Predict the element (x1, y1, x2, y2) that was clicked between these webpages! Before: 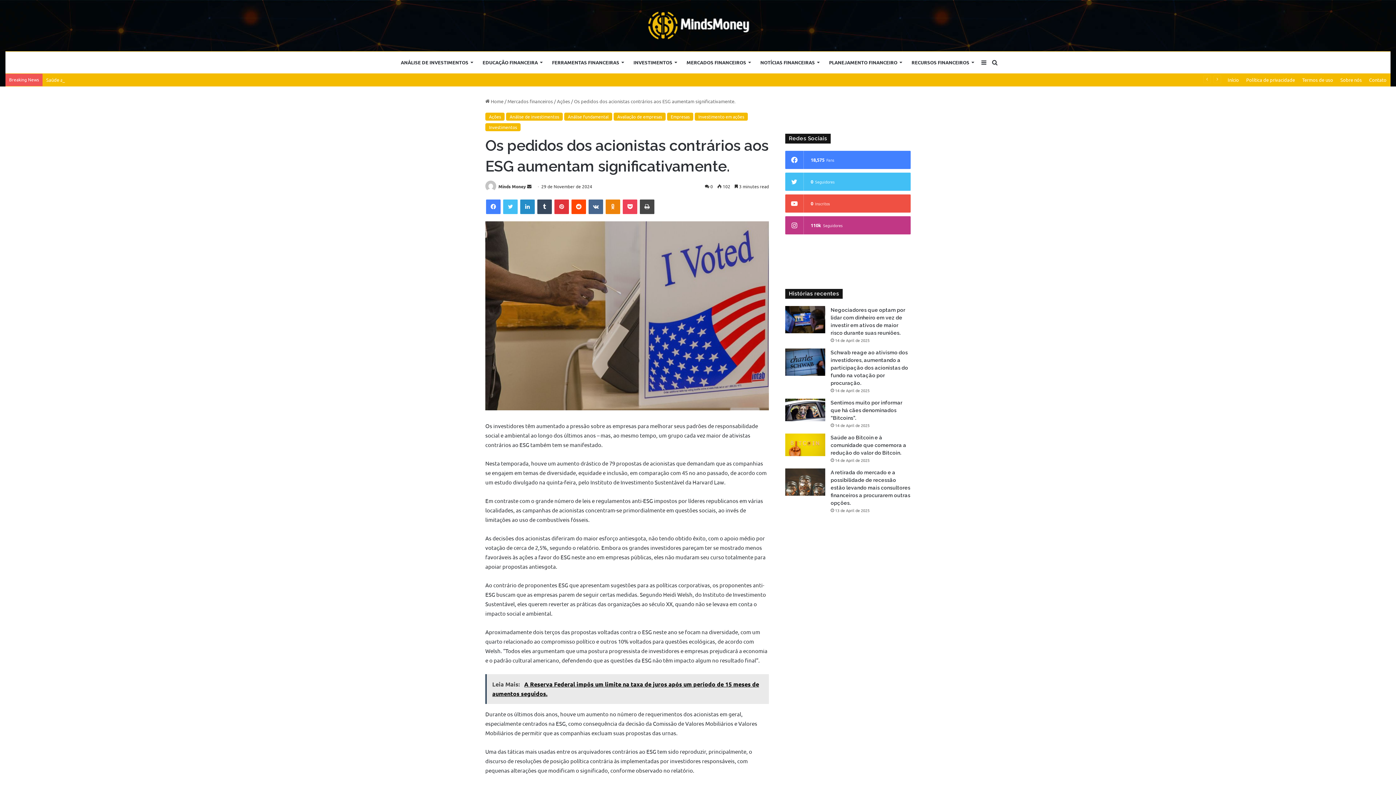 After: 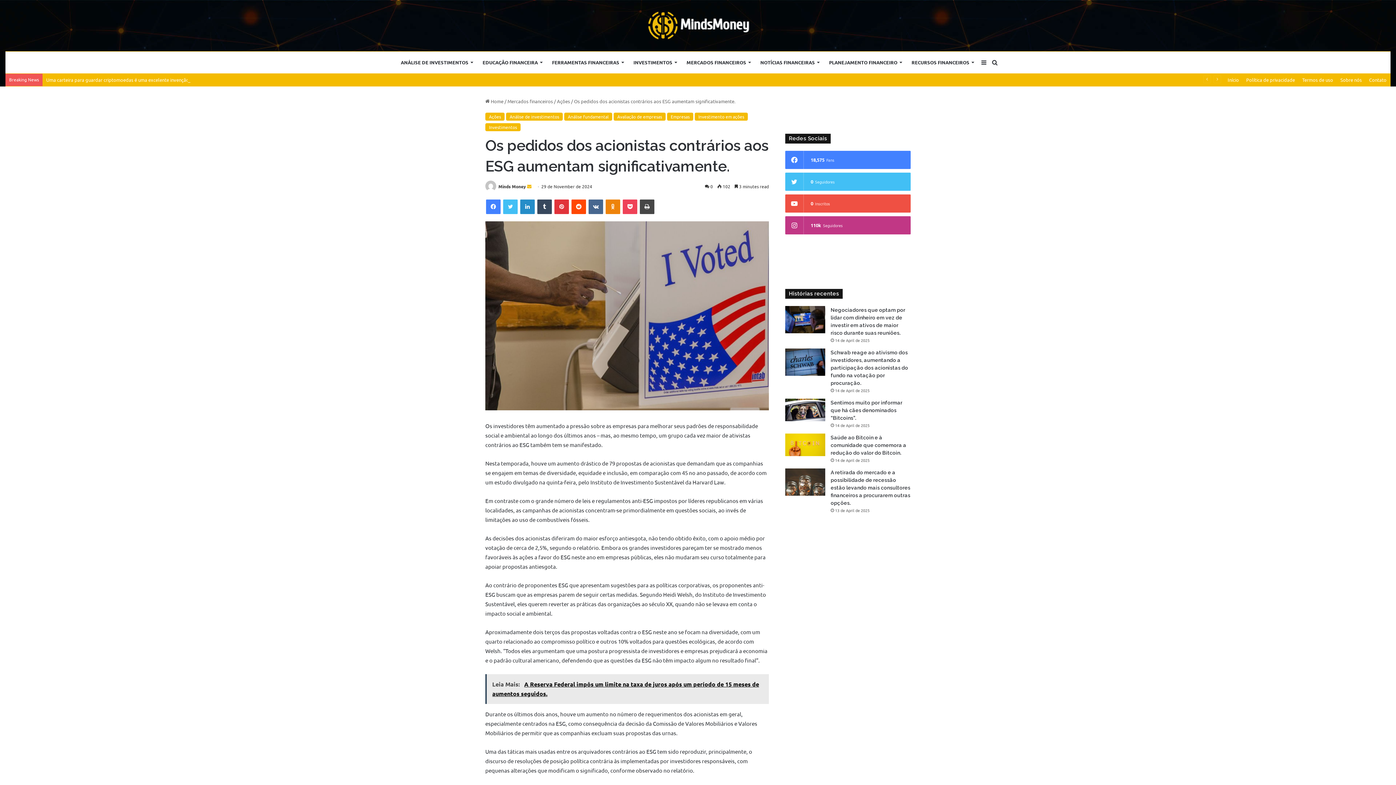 Action: bbox: (527, 183, 531, 189) label: Send an email